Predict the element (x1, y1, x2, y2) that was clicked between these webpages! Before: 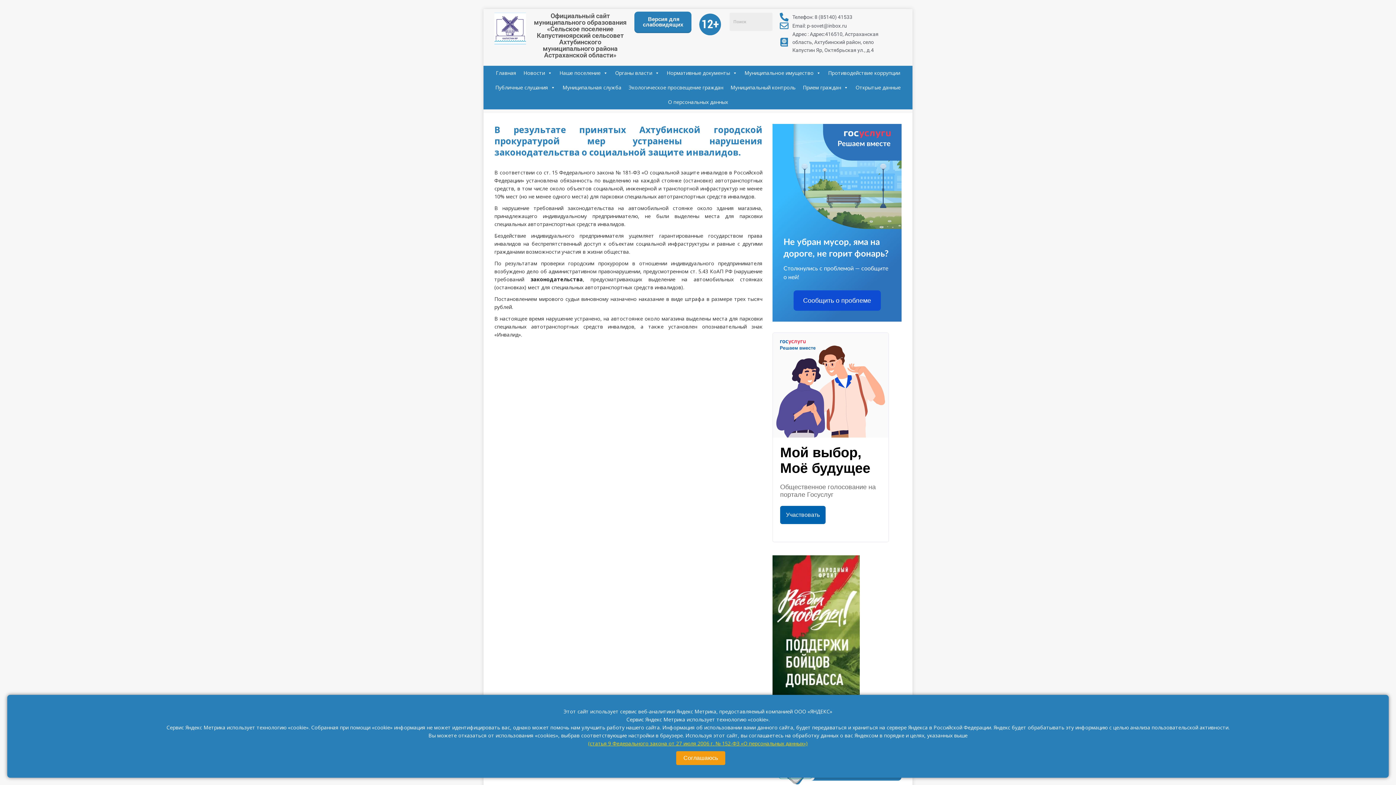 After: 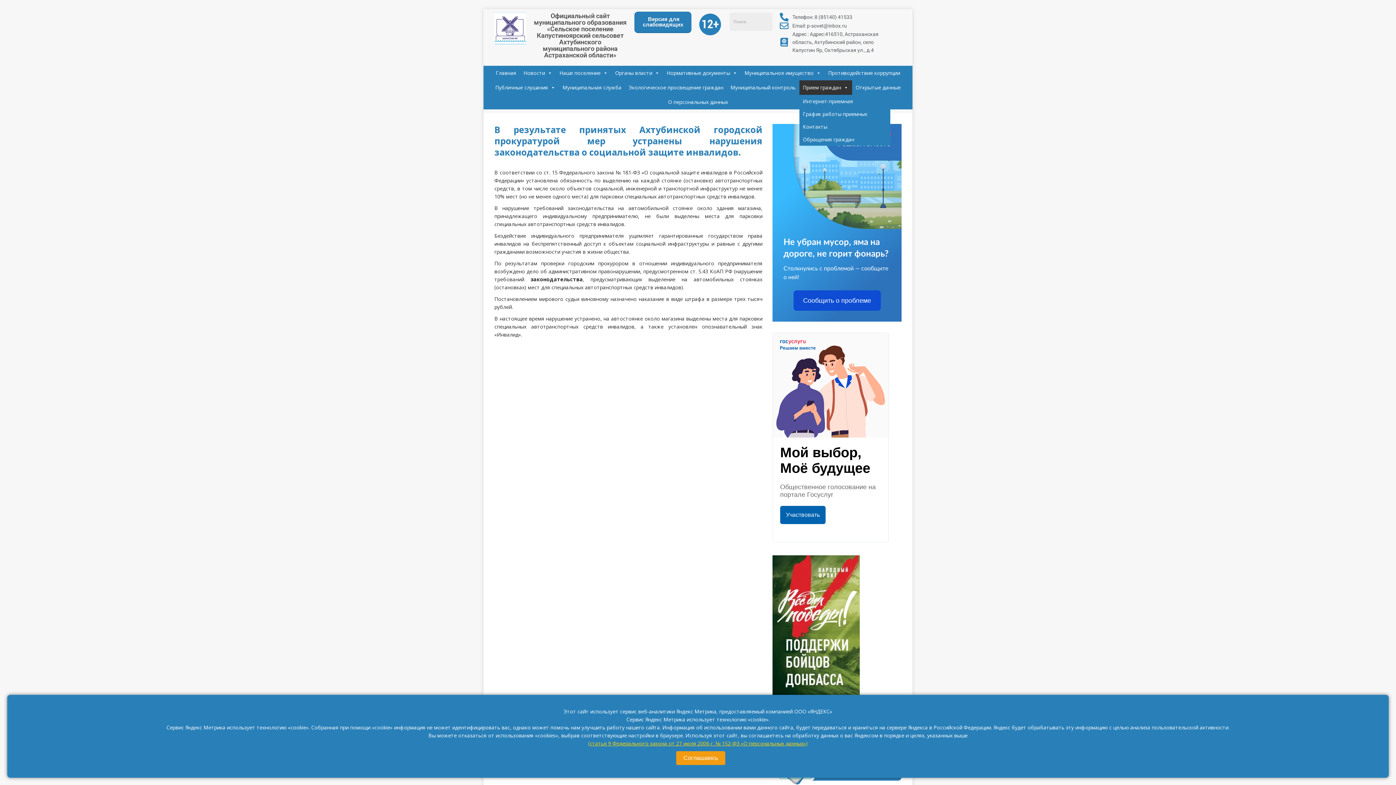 Action: bbox: (799, 80, 852, 94) label: Прием граждан